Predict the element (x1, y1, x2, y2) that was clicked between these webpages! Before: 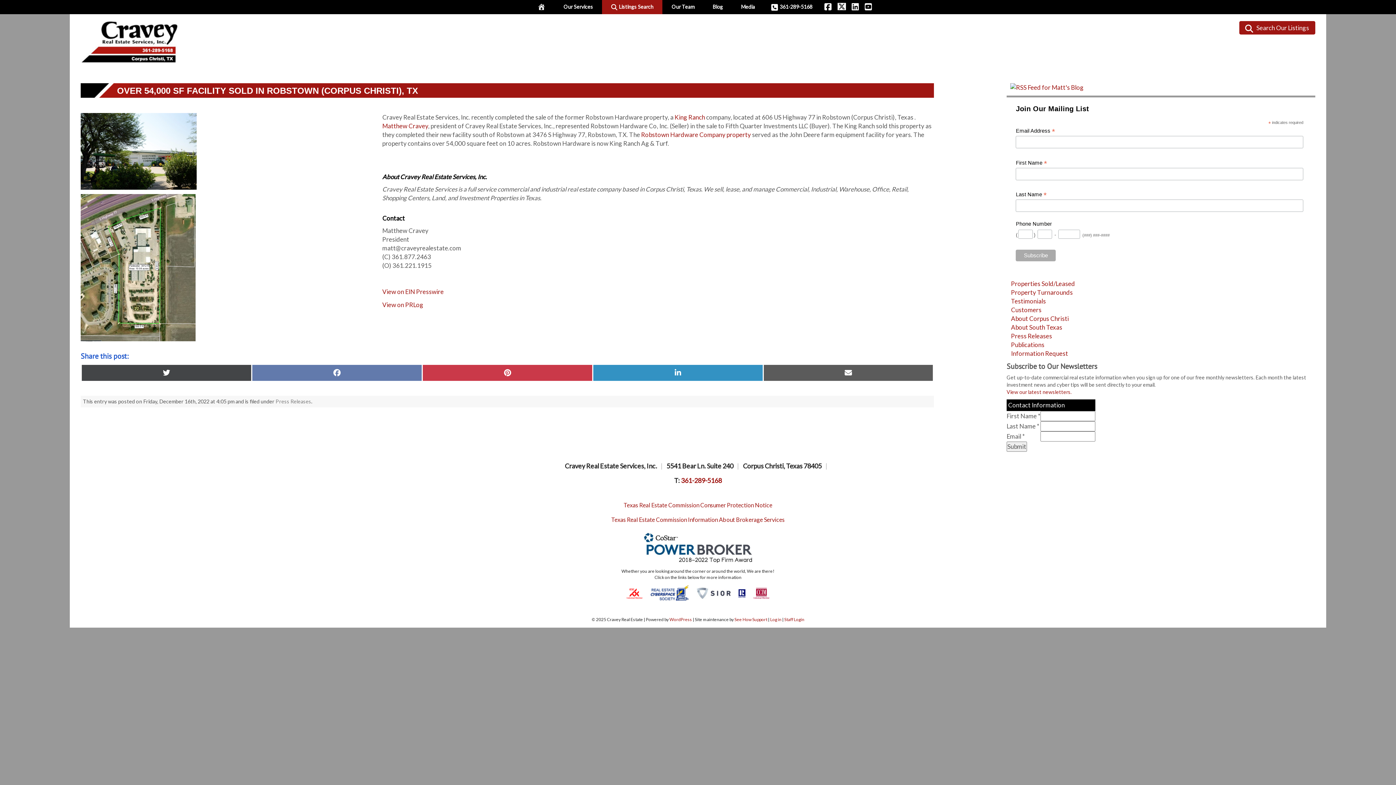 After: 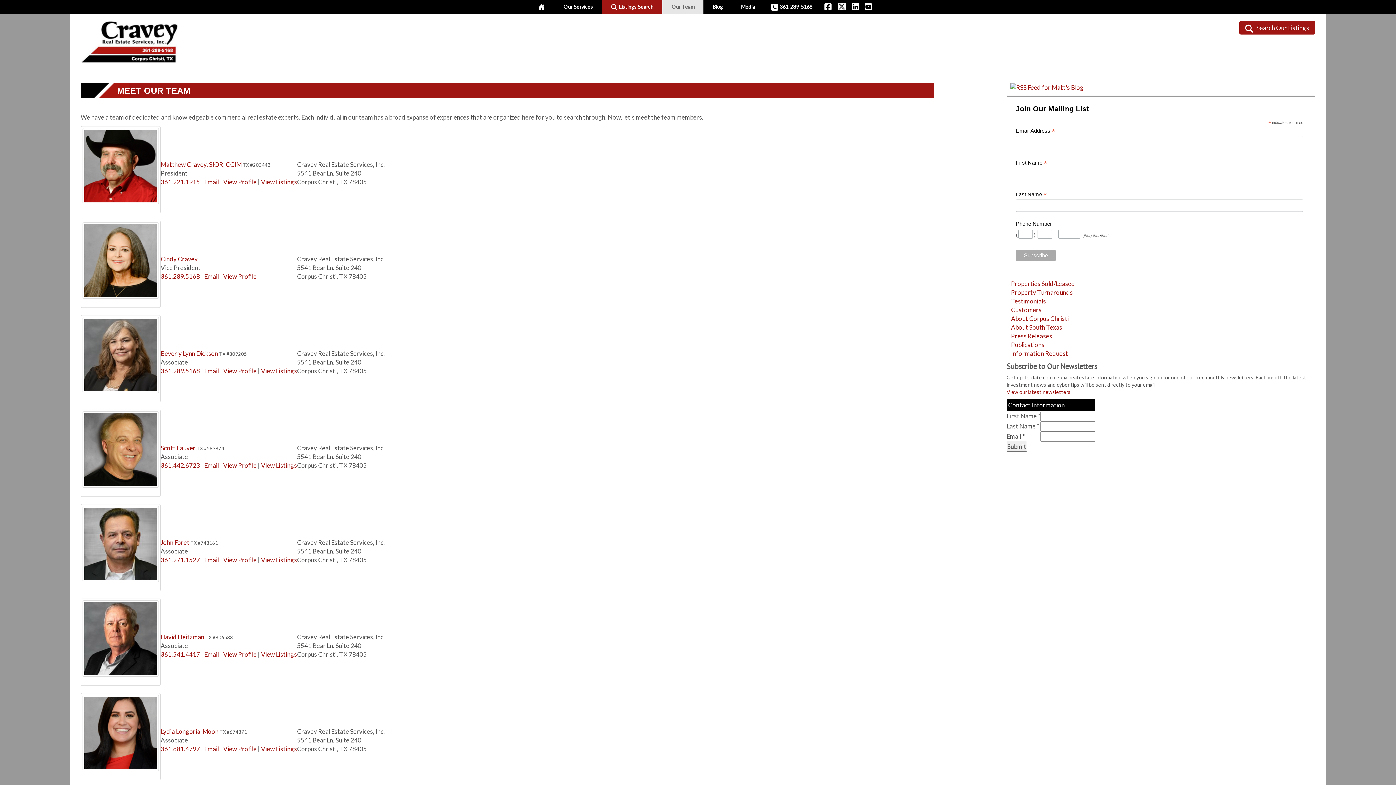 Action: bbox: (662, 0, 703, 13) label: Our Team